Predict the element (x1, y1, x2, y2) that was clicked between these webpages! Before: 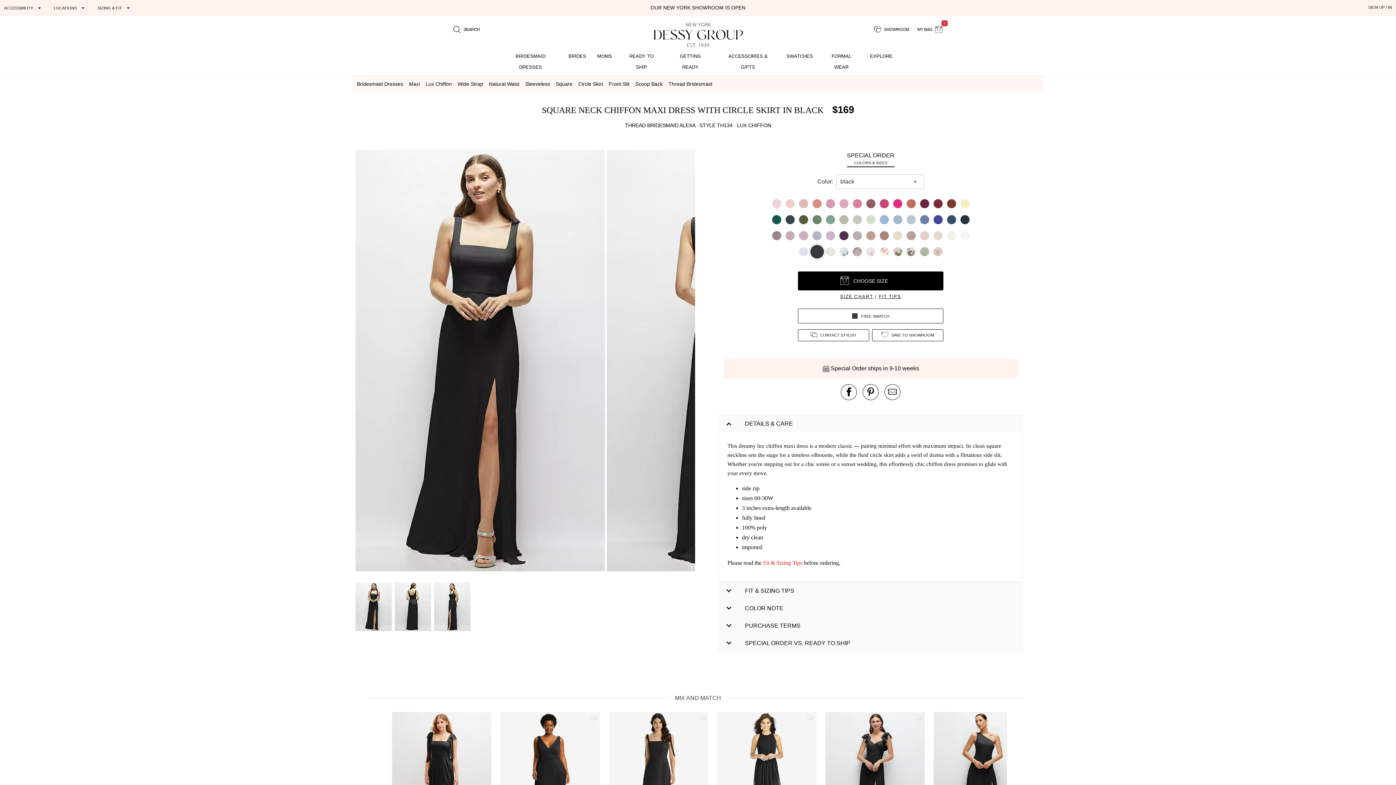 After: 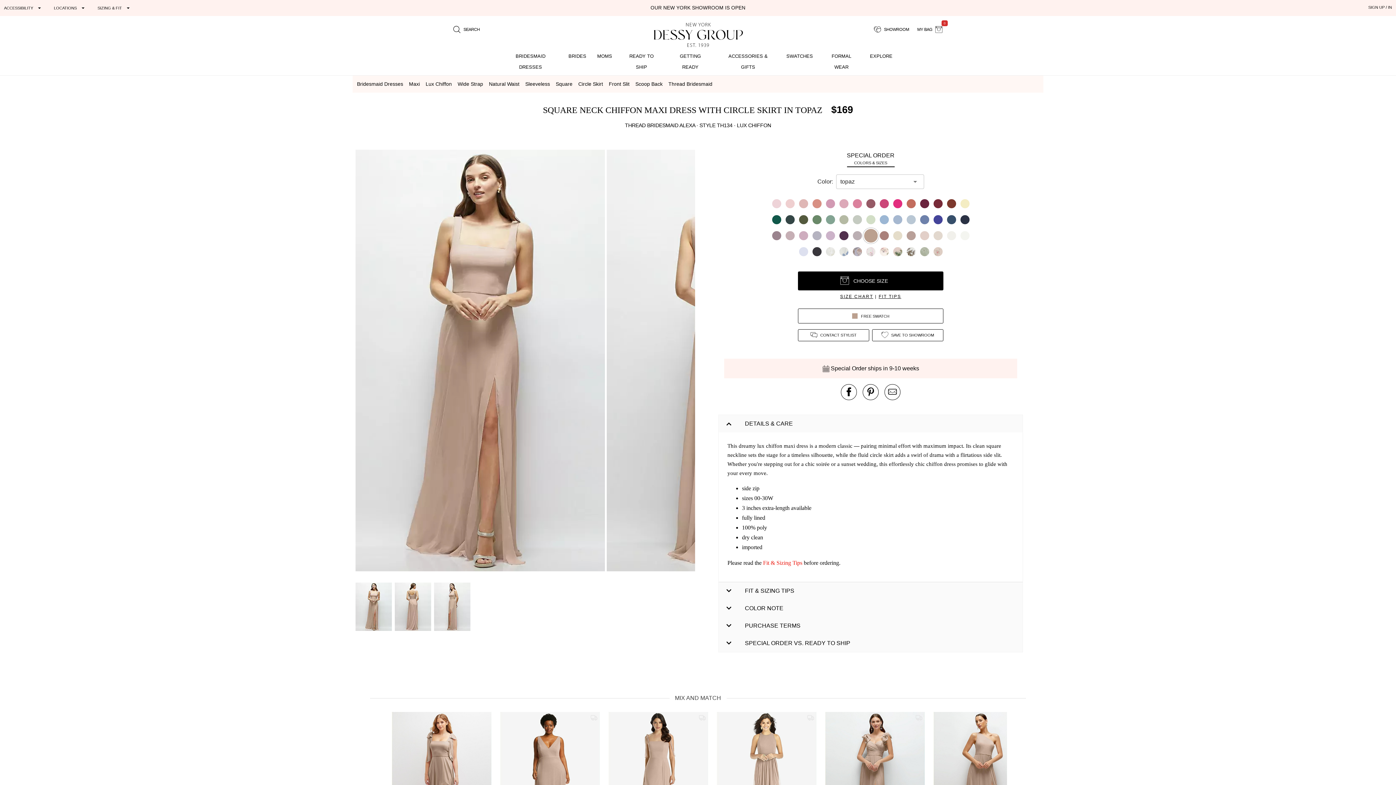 Action: bbox: (865, 230, 876, 241)